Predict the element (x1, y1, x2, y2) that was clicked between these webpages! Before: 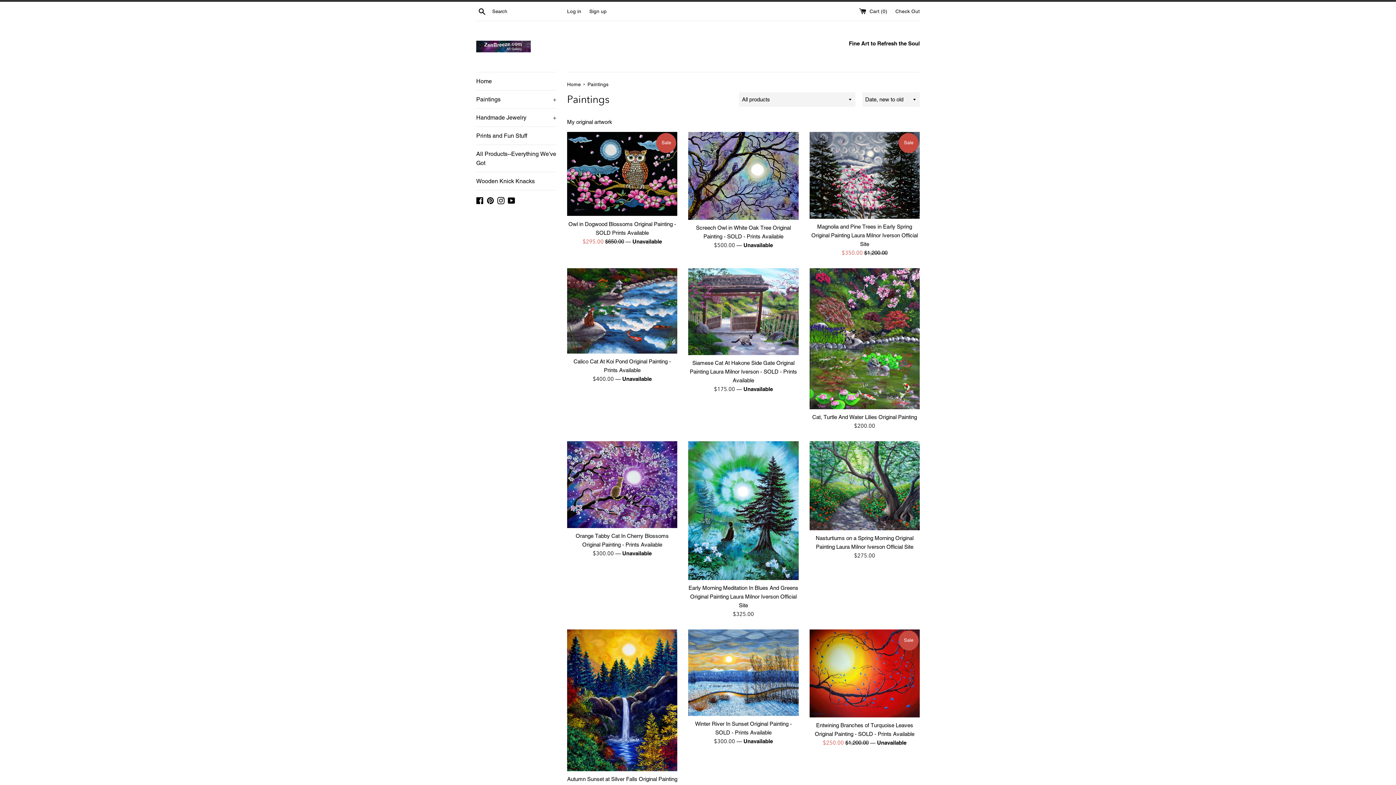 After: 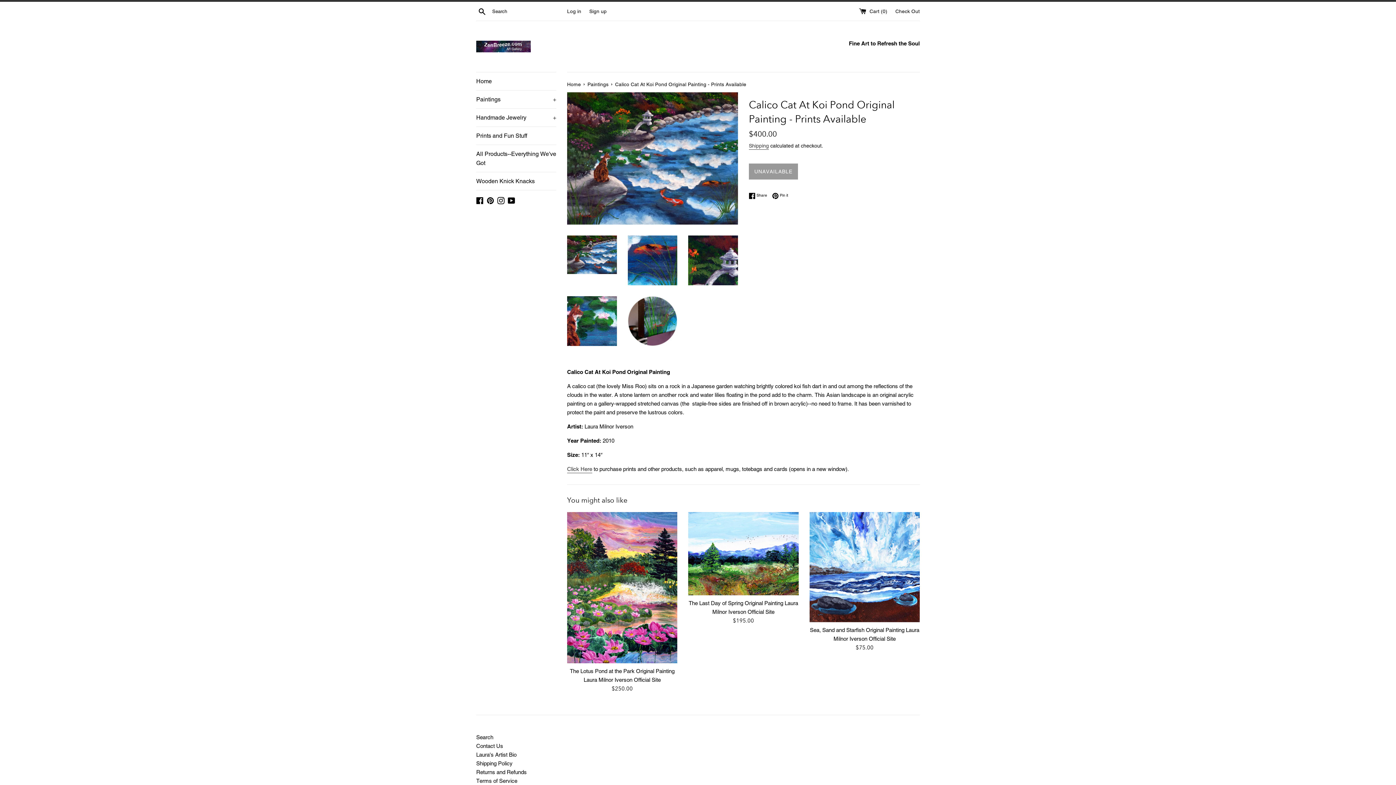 Action: bbox: (567, 268, 677, 353)